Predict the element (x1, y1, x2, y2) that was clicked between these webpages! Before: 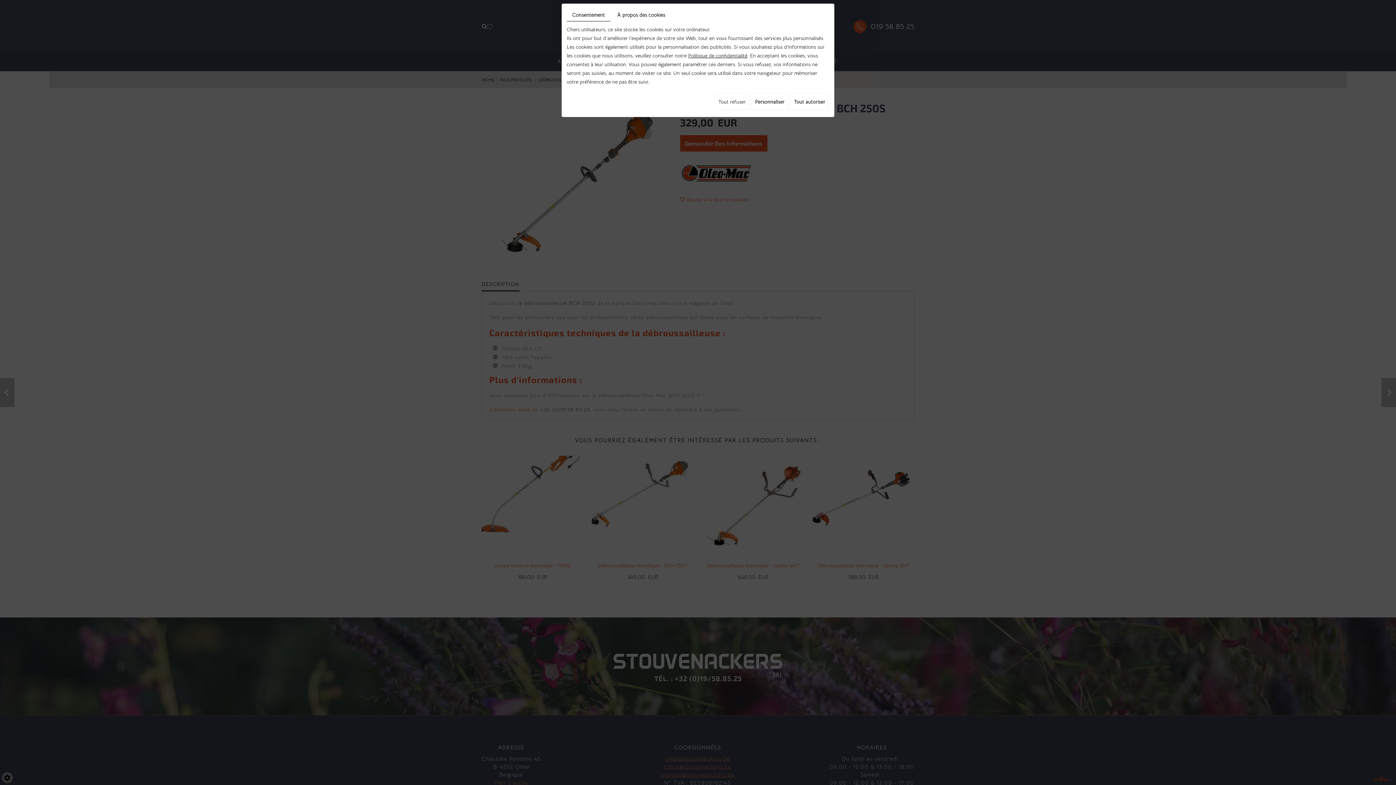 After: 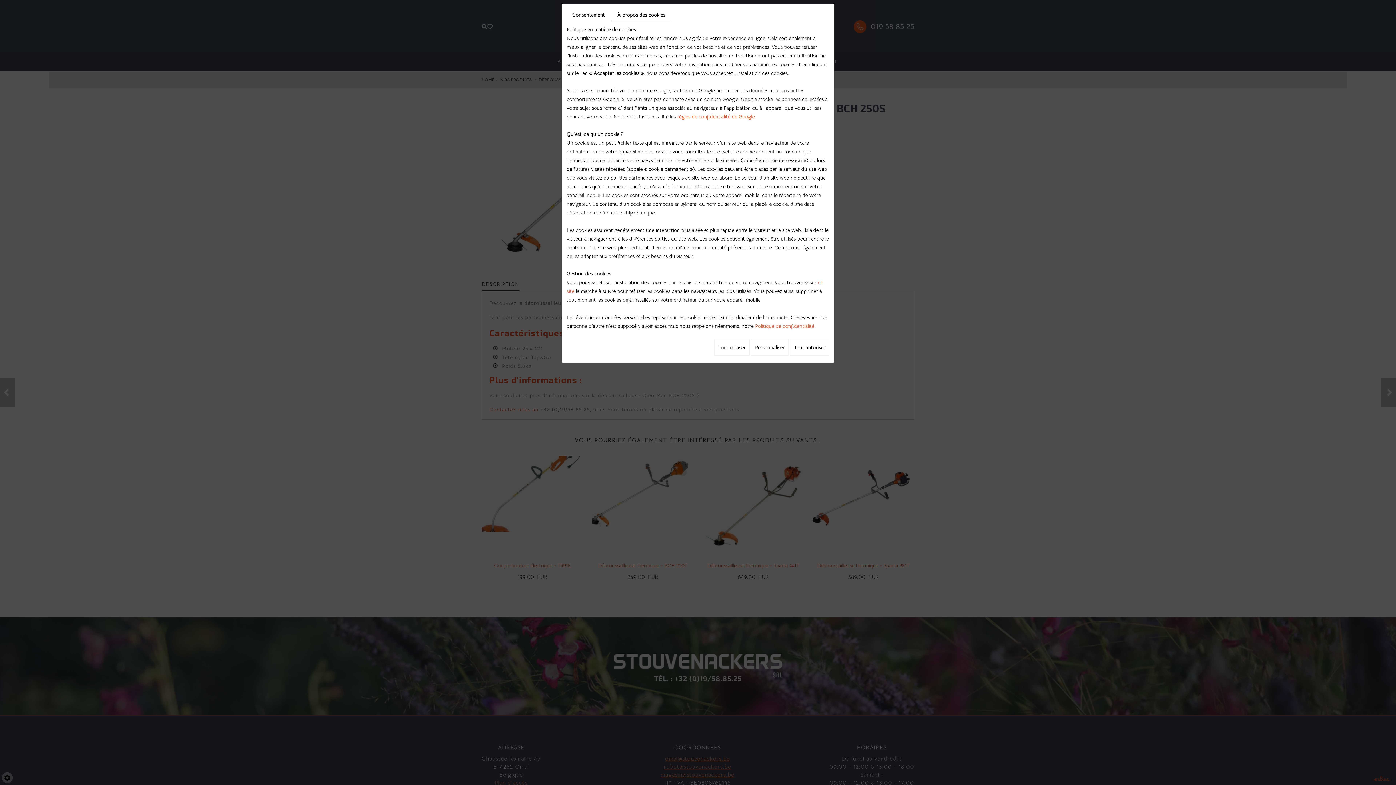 Action: label: À propos des cookies bbox: (612, 8, 670, 21)